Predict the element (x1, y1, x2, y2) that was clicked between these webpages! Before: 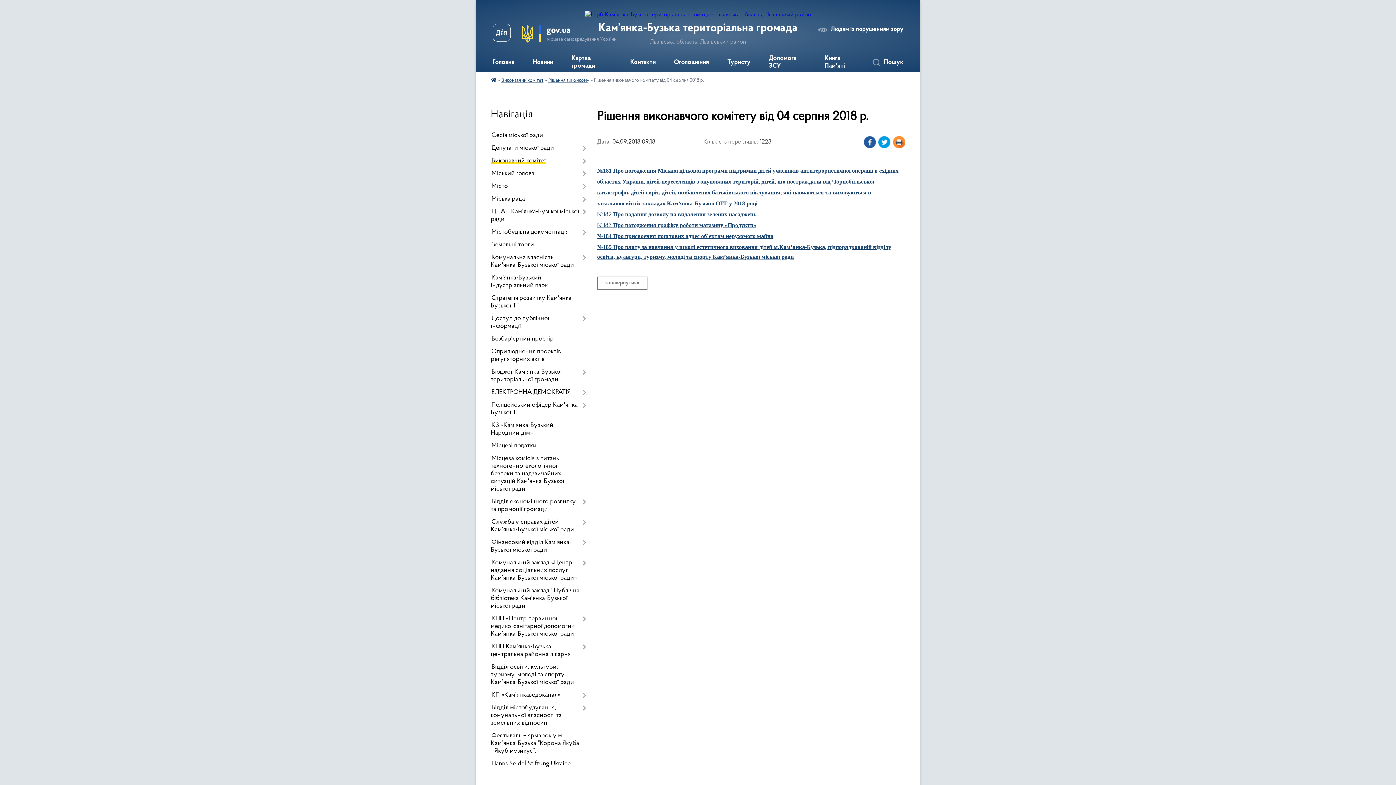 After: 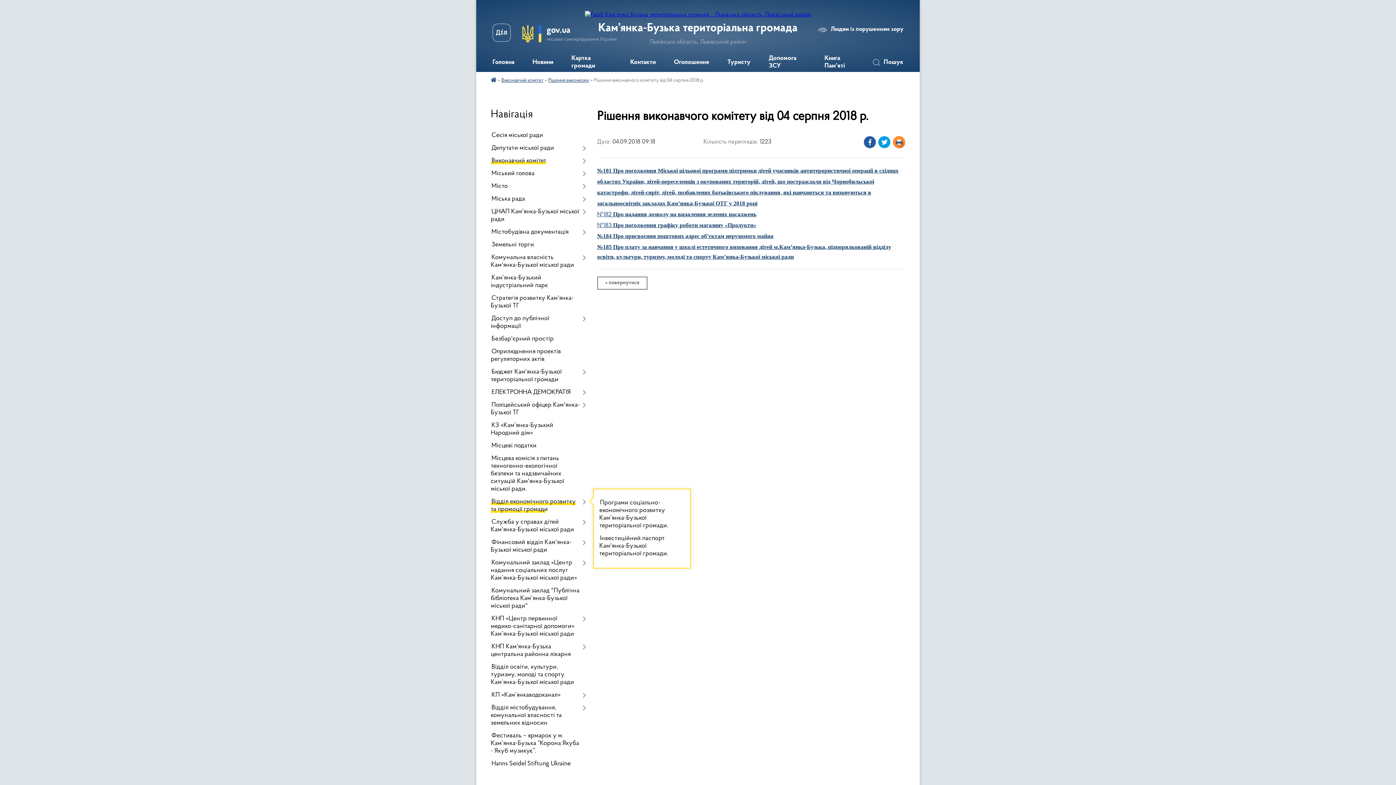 Action: bbox: (490, 496, 586, 516) label: Відділ економічного розвитку та промоції громади